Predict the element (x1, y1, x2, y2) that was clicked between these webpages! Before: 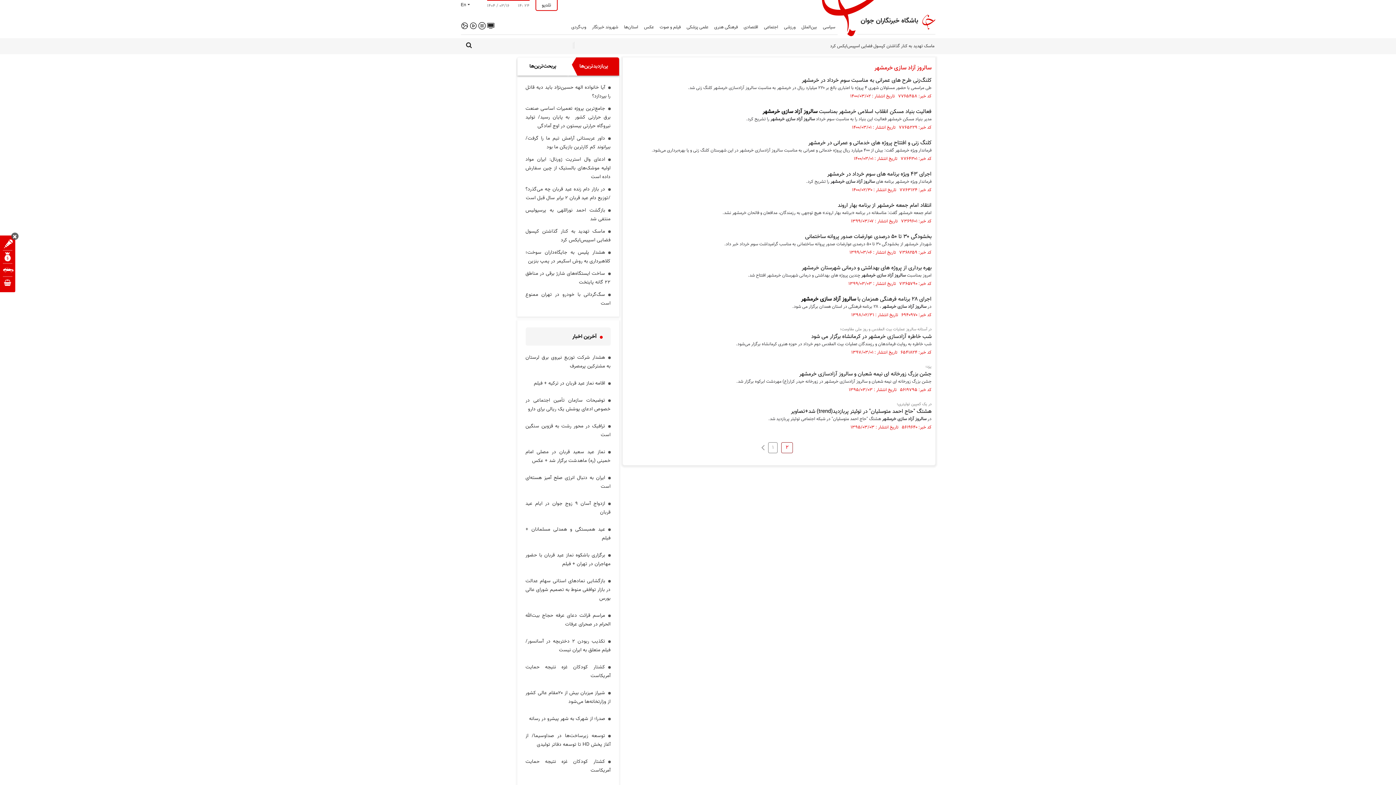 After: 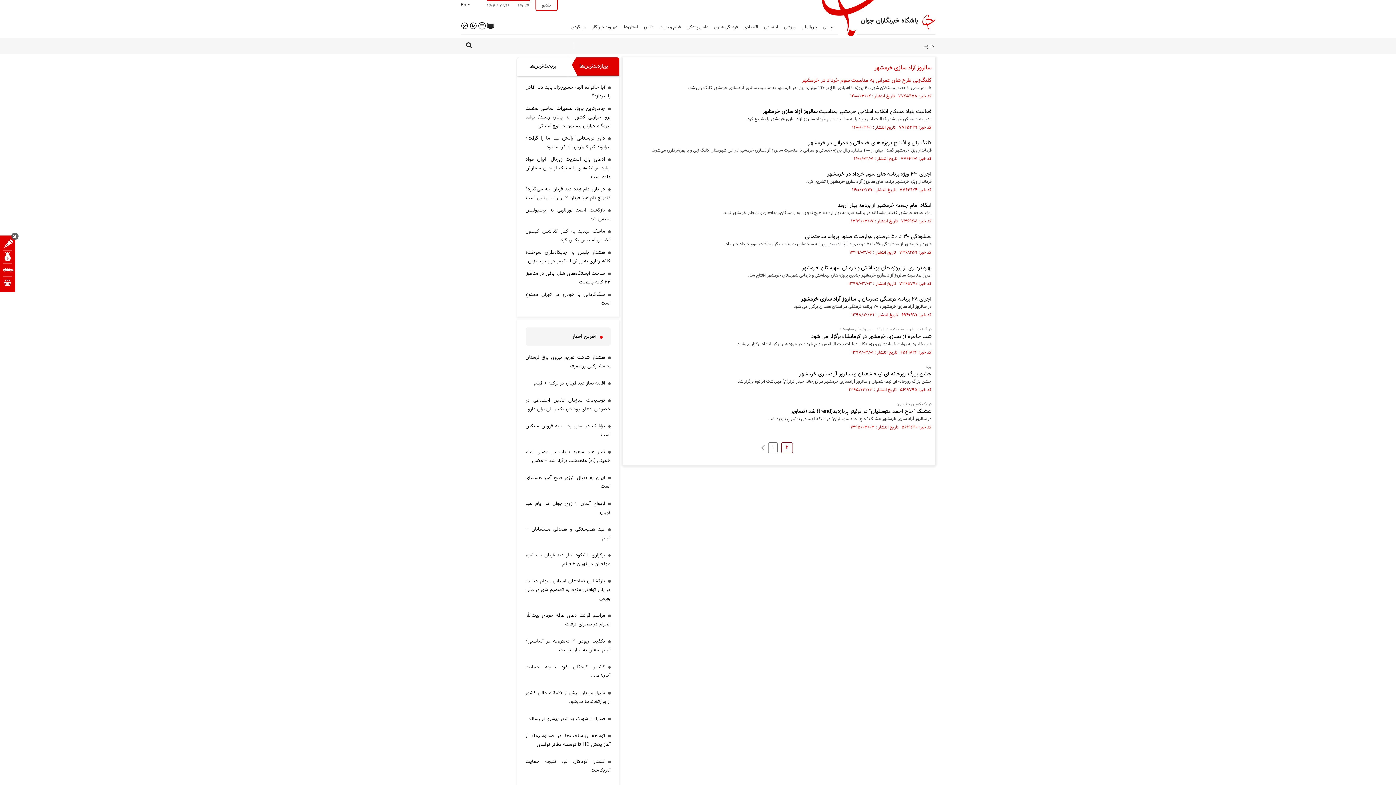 Action: label: کلنگ‌زنی طرح های عمرانی به مناسبت سوم خرداد در خرمشهر bbox: (626, 76, 931, 84)